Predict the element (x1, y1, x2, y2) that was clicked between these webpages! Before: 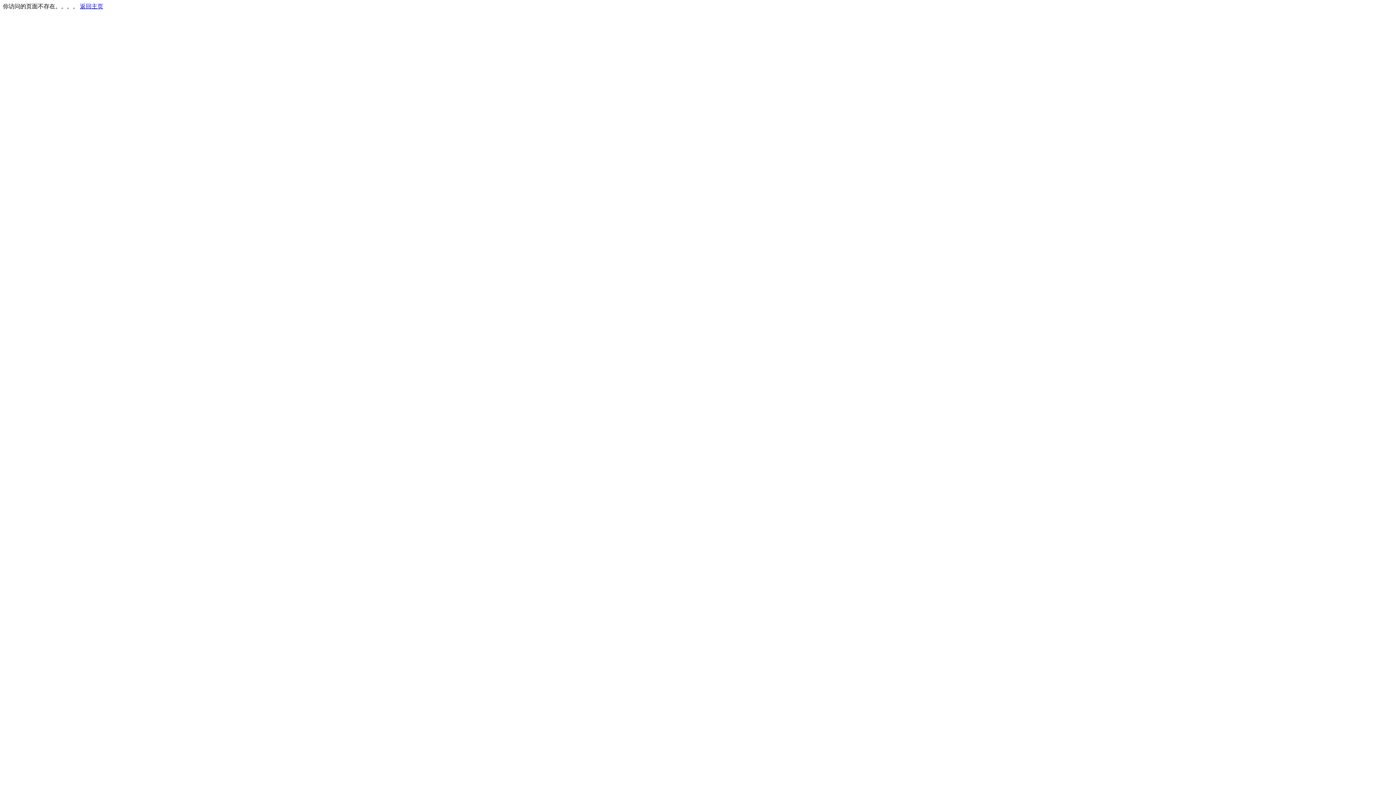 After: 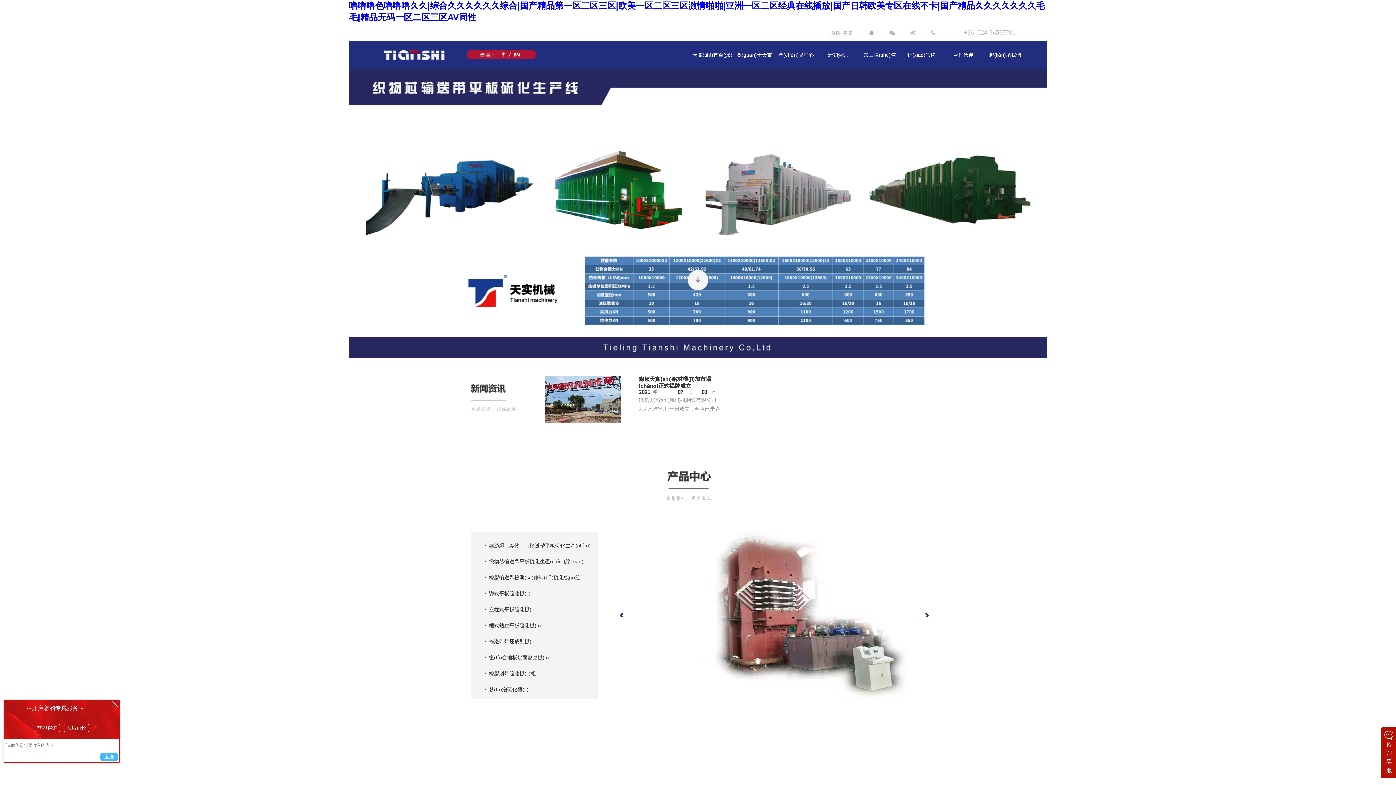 Action: label: 返回主页 bbox: (80, 3, 103, 9)